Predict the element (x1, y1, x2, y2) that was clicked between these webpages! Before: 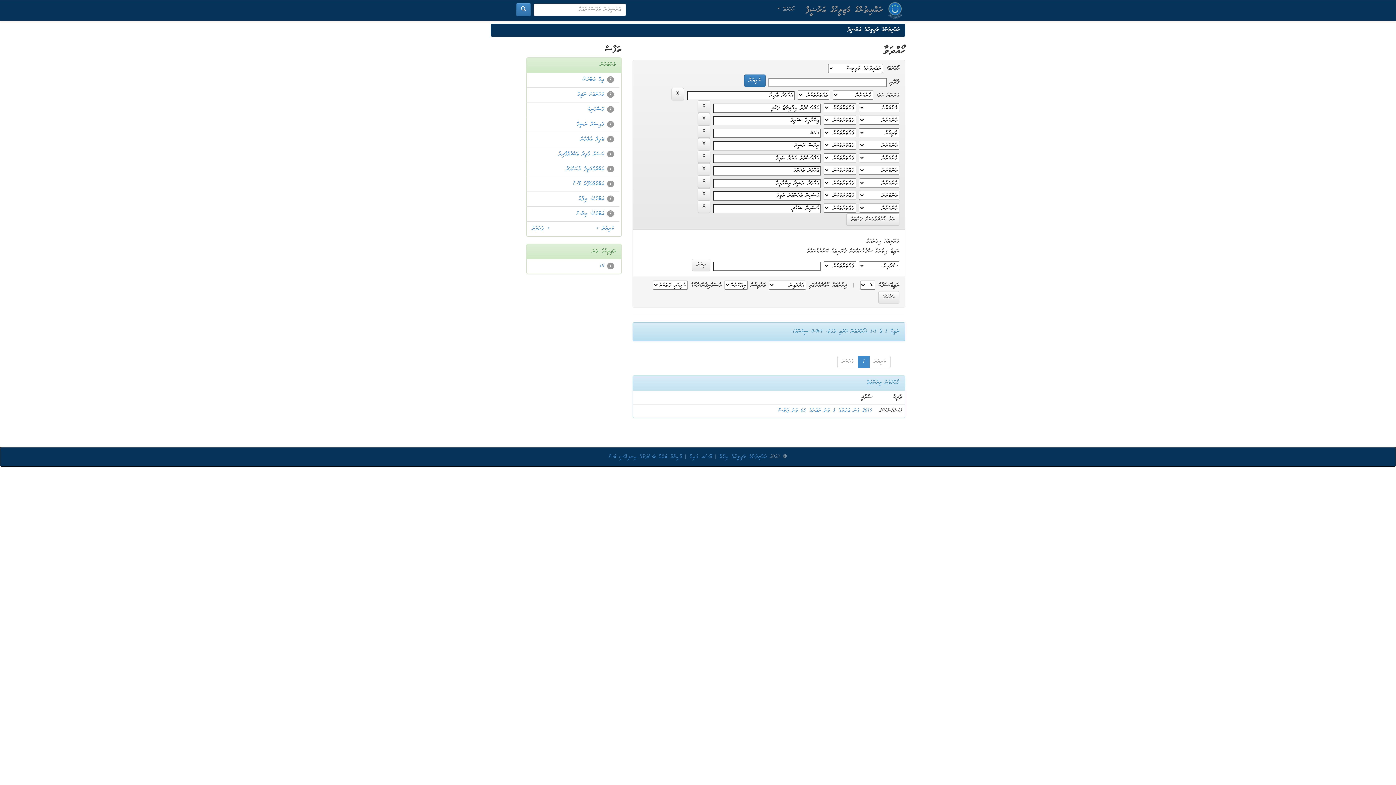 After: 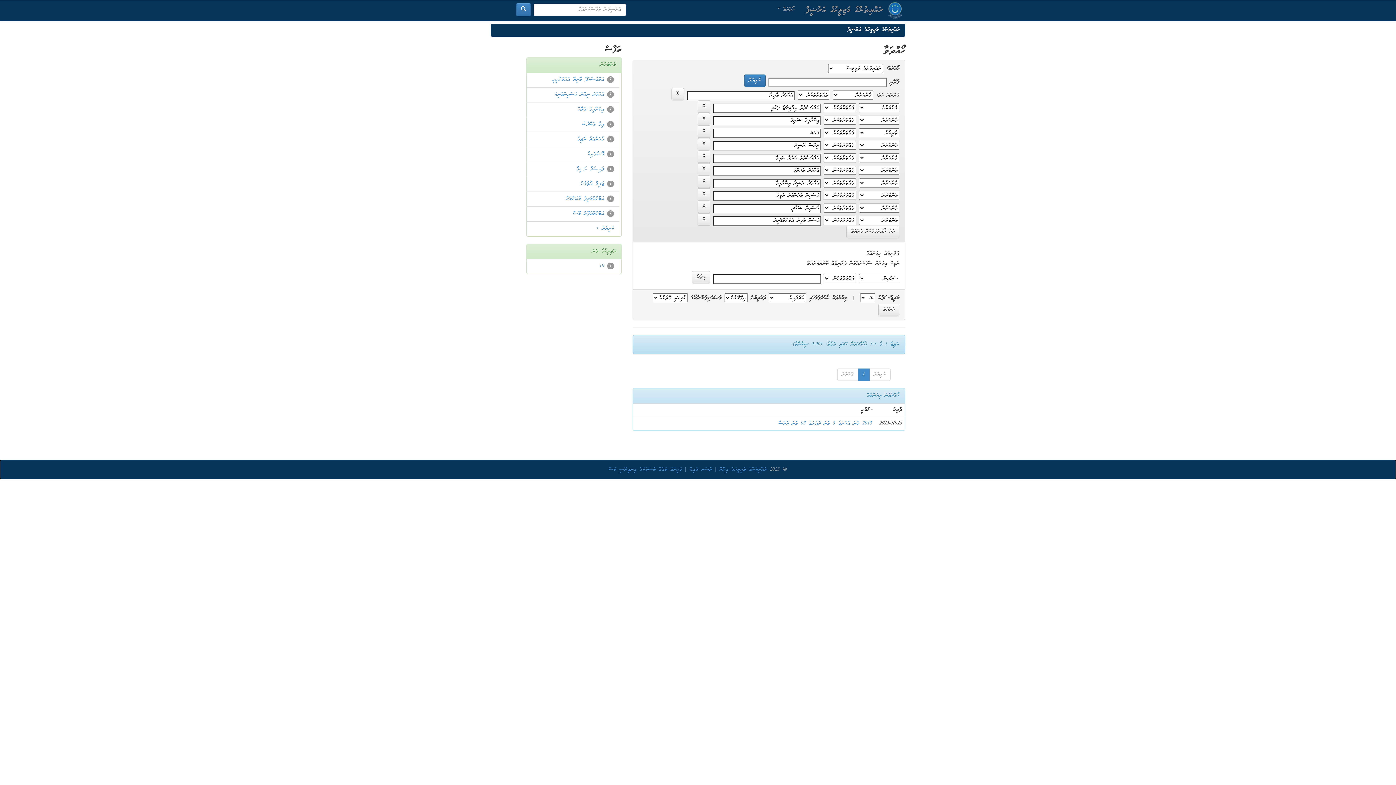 Action: bbox: (558, 150, 604, 158) label: ޙަސަން މުފީދު ޢަބްދުލްޤާދިރު